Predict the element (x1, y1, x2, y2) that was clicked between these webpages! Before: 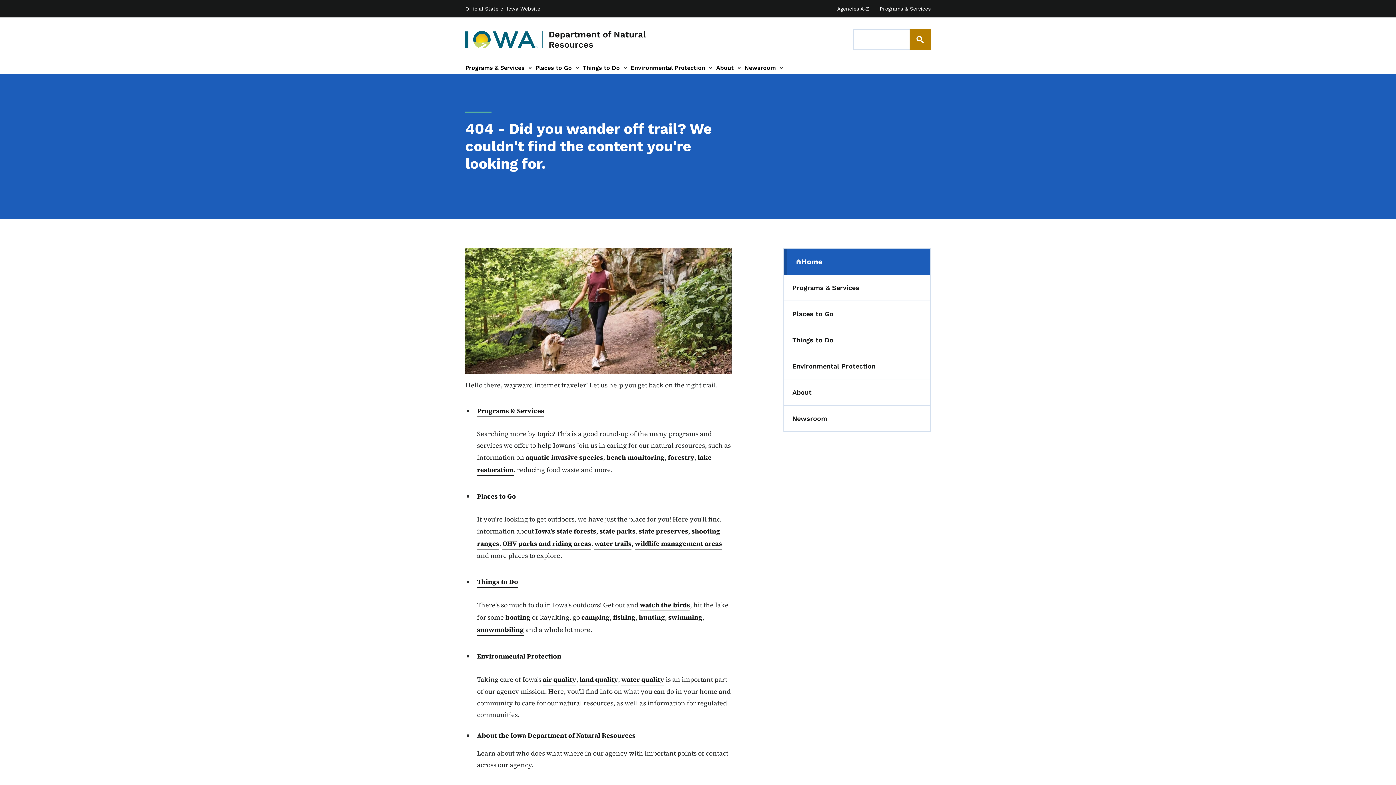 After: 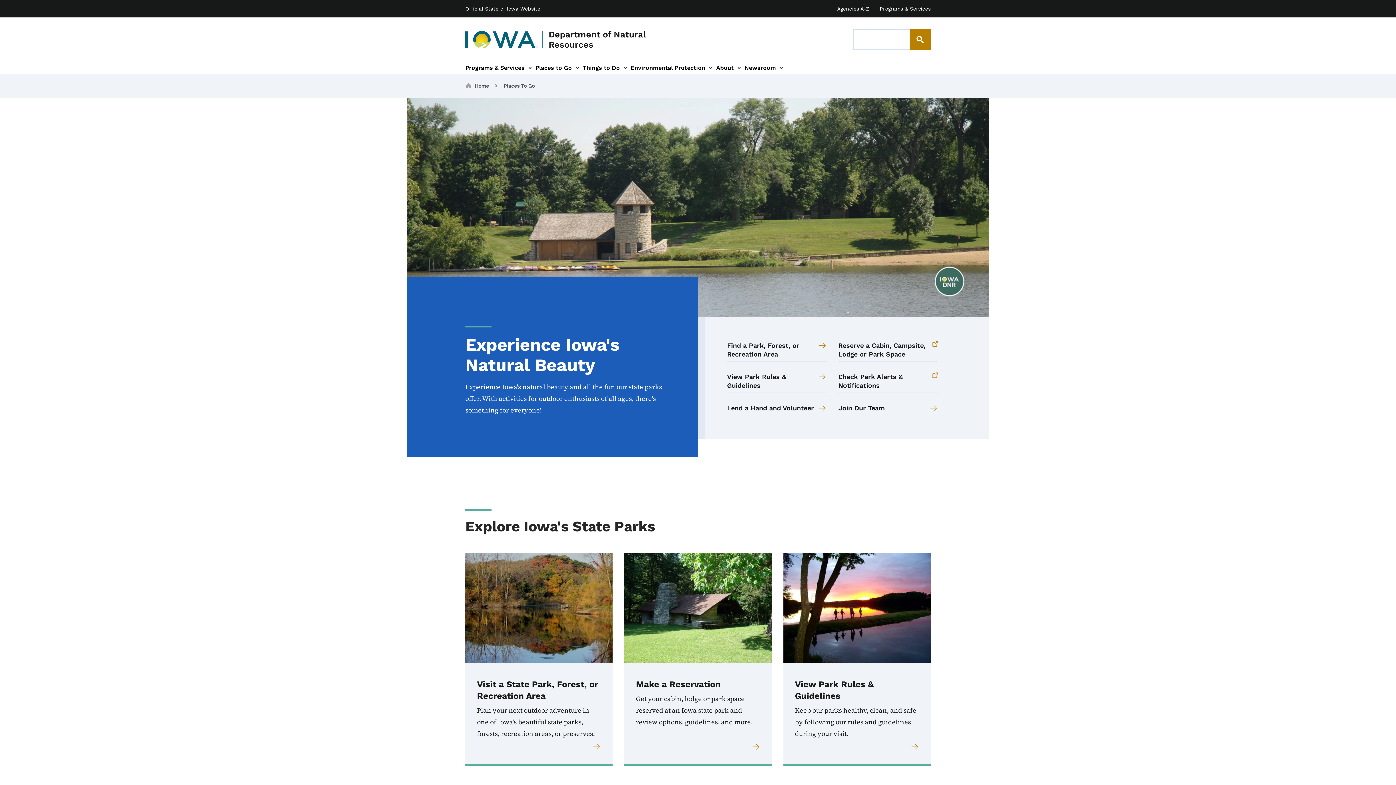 Action: bbox: (599, 525, 635, 537) label: state parks